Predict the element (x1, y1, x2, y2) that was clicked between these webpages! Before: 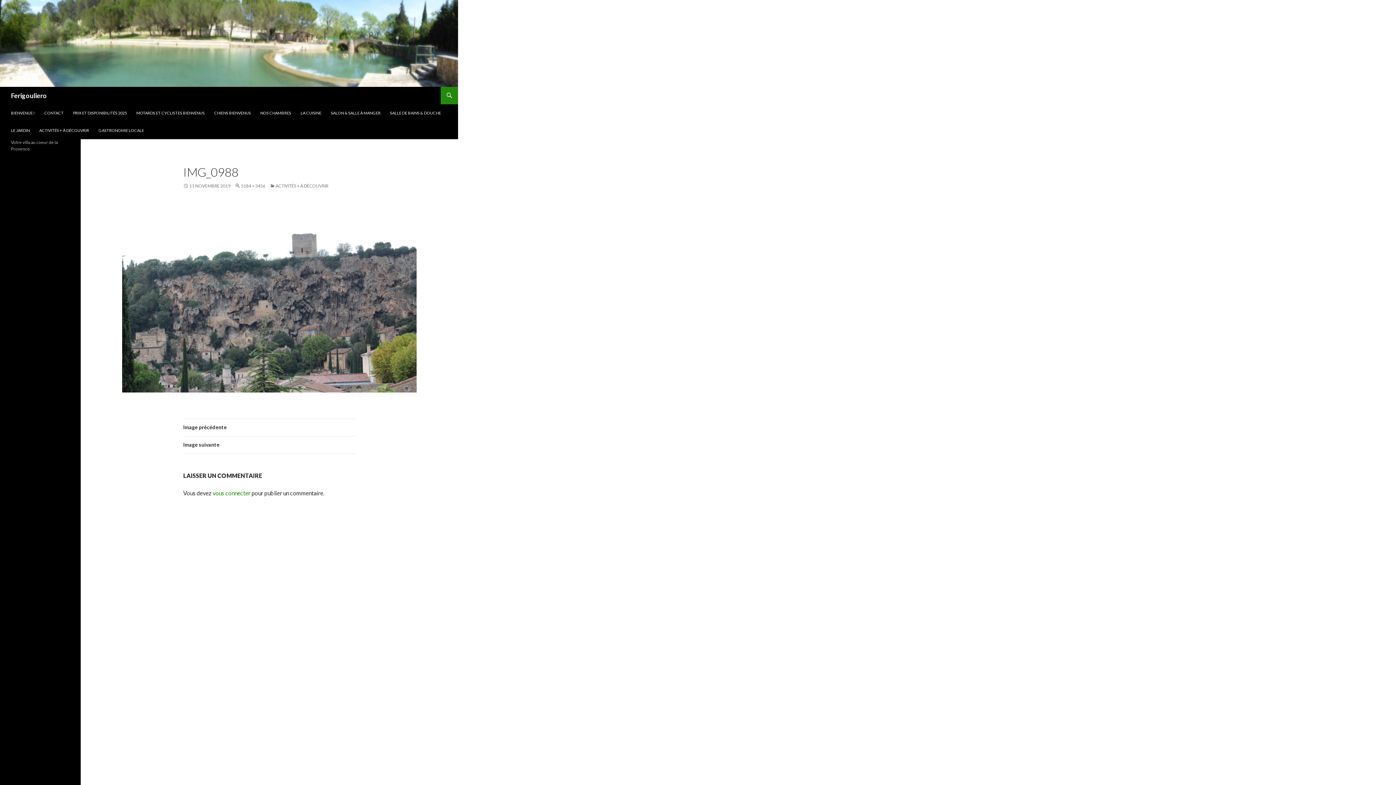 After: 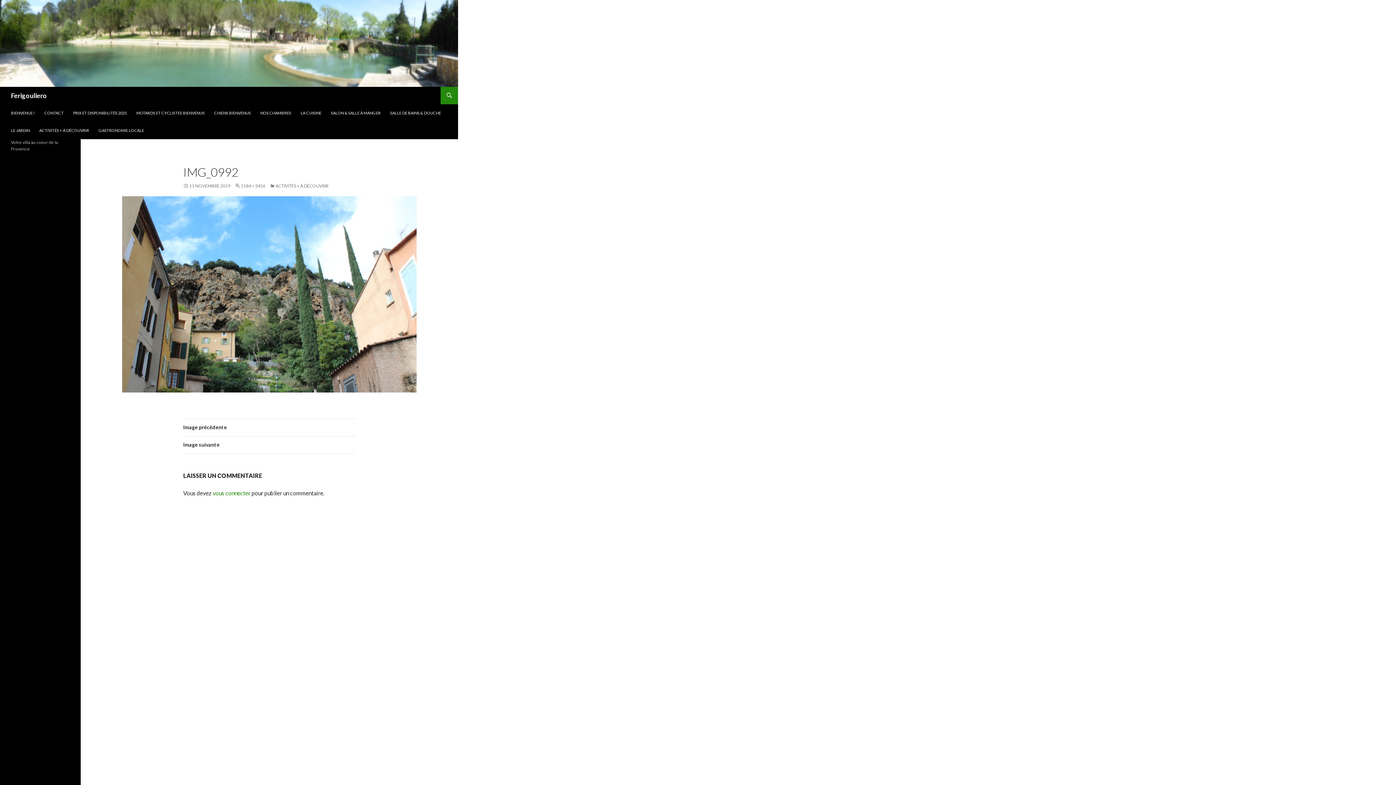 Action: label: Image suivante bbox: (183, 436, 355, 454)